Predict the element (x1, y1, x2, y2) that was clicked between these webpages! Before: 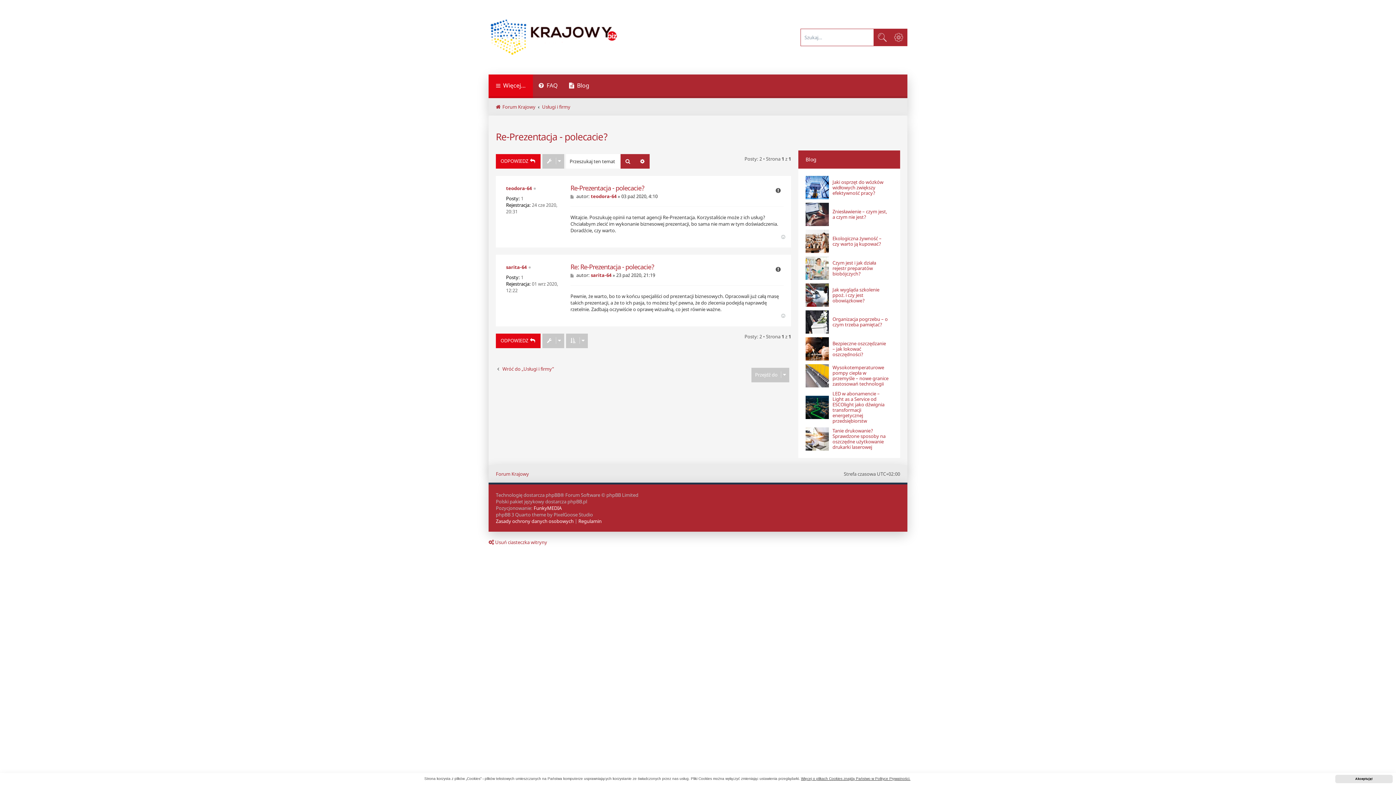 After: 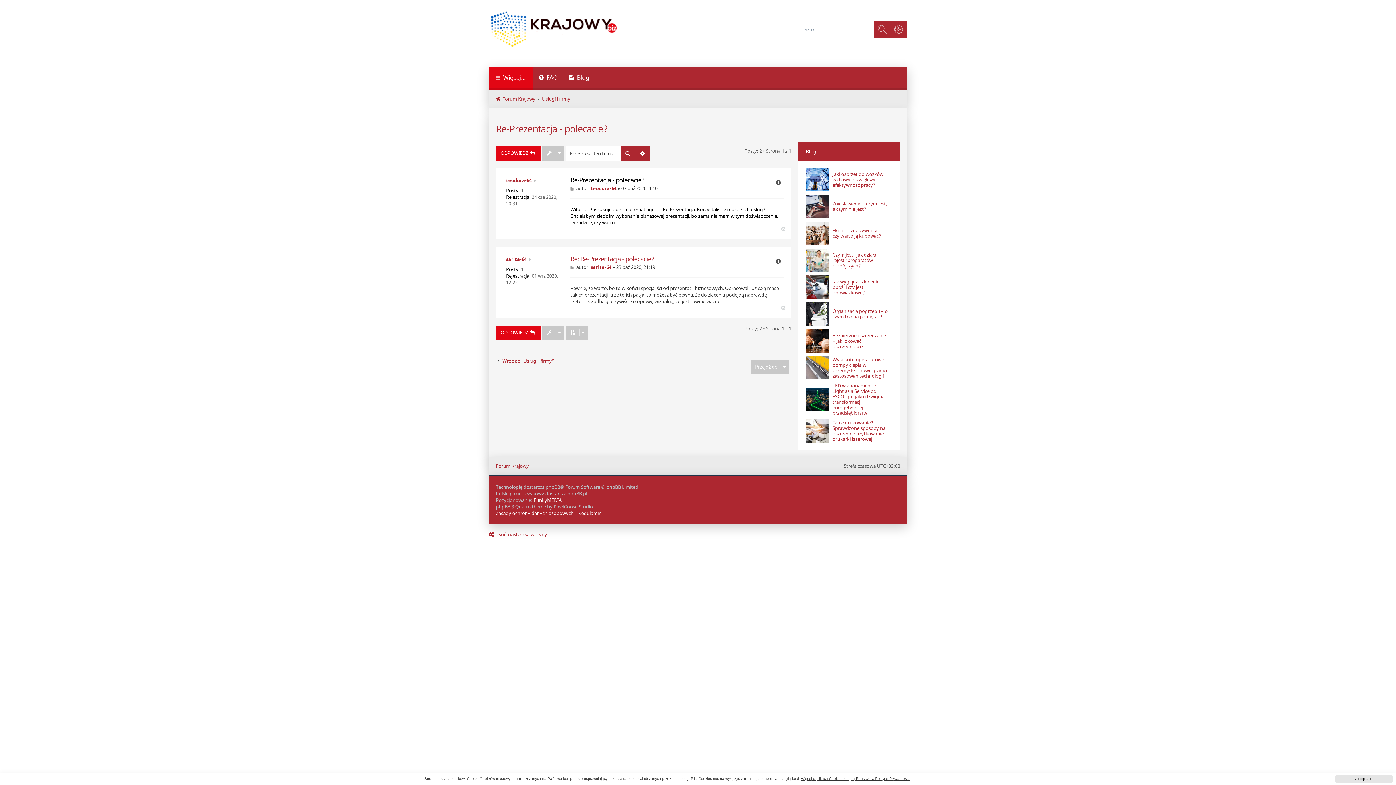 Action: label: Post bbox: (570, 193, 575, 199)